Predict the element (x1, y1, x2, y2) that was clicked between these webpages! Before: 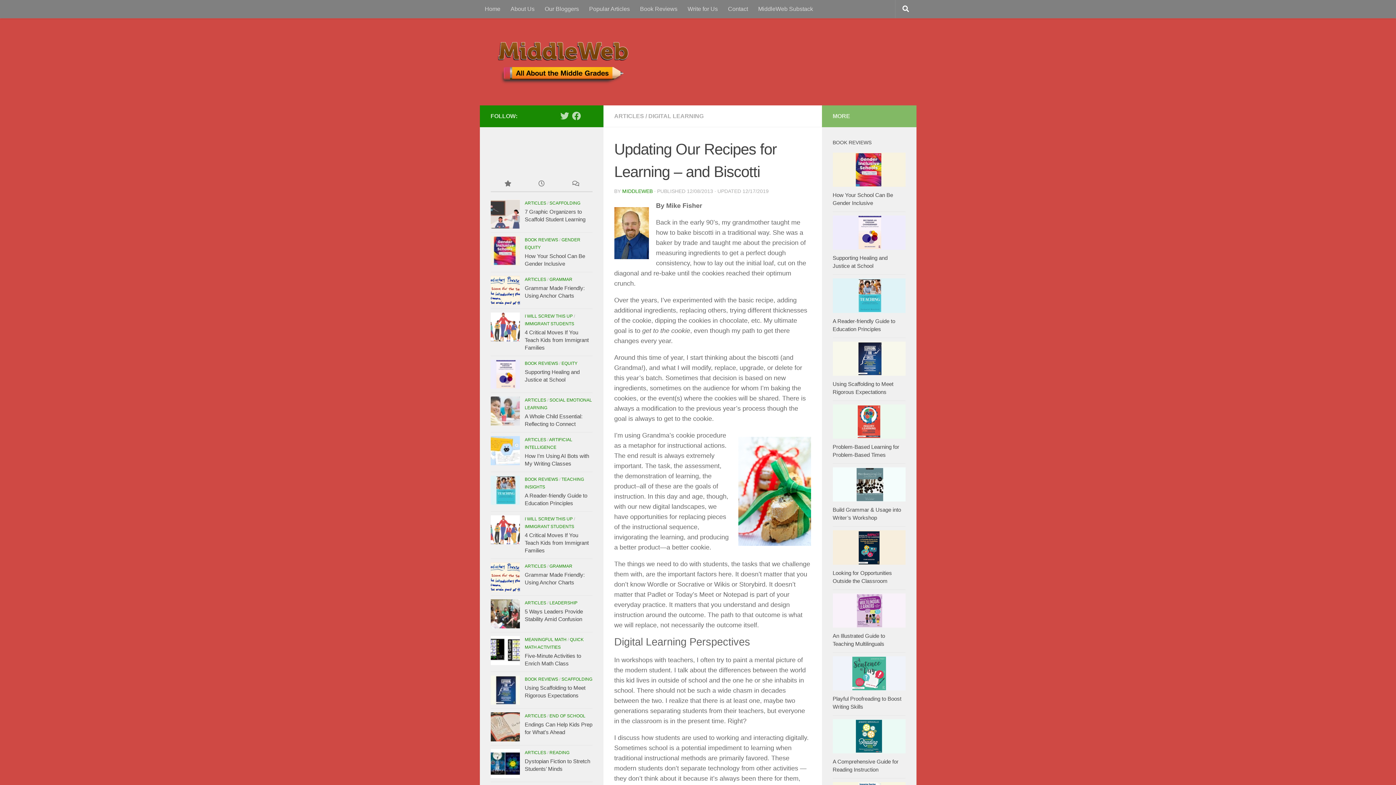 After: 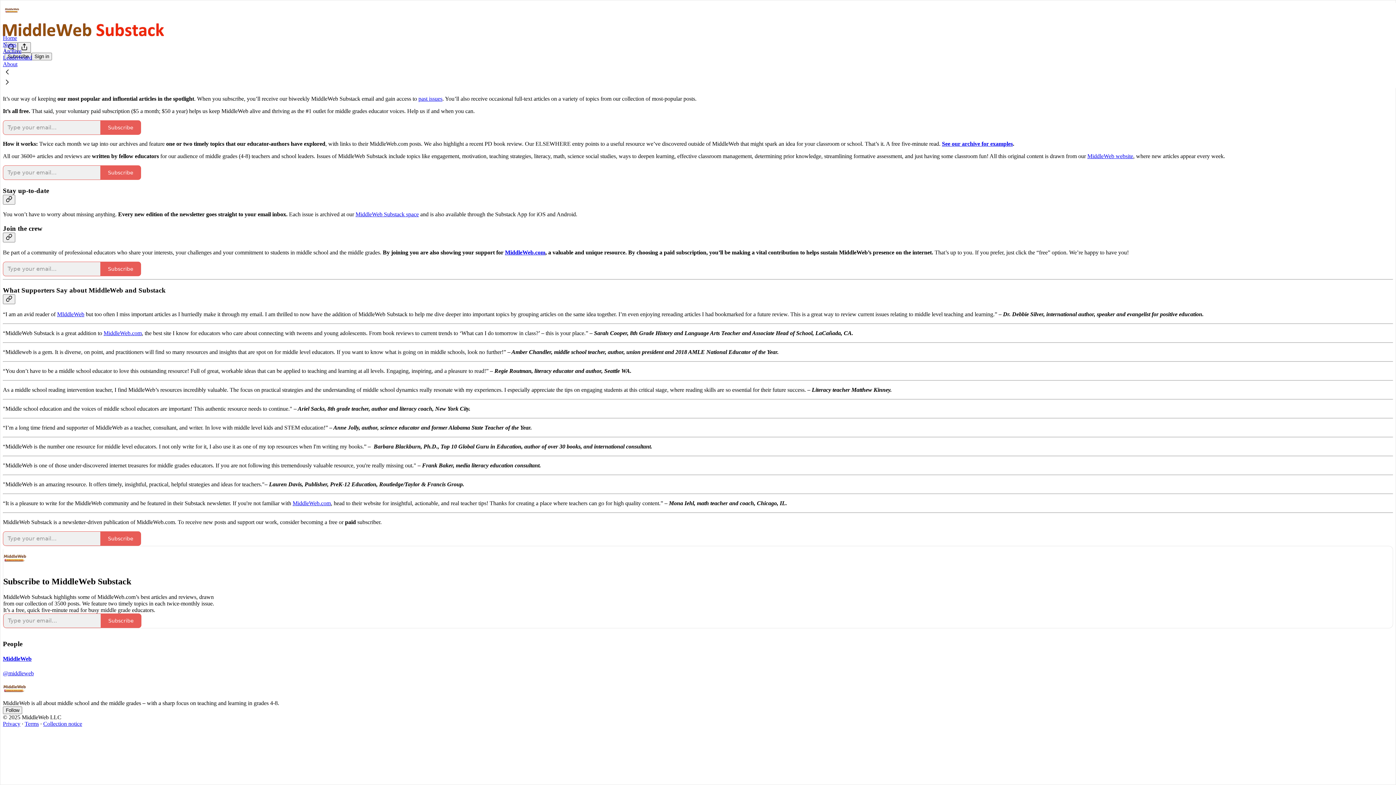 Action: label: MiddleWeb Substack bbox: (753, 0, 818, 18)